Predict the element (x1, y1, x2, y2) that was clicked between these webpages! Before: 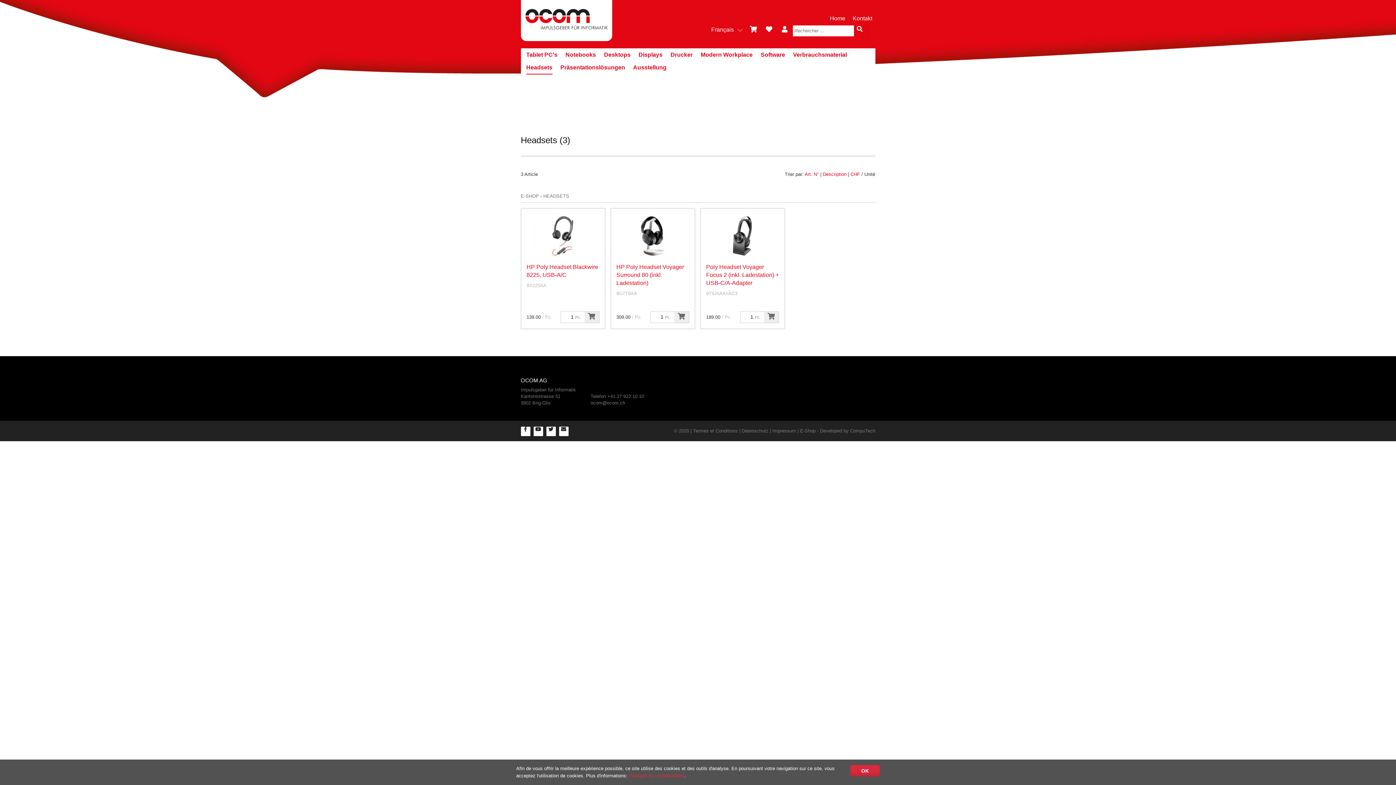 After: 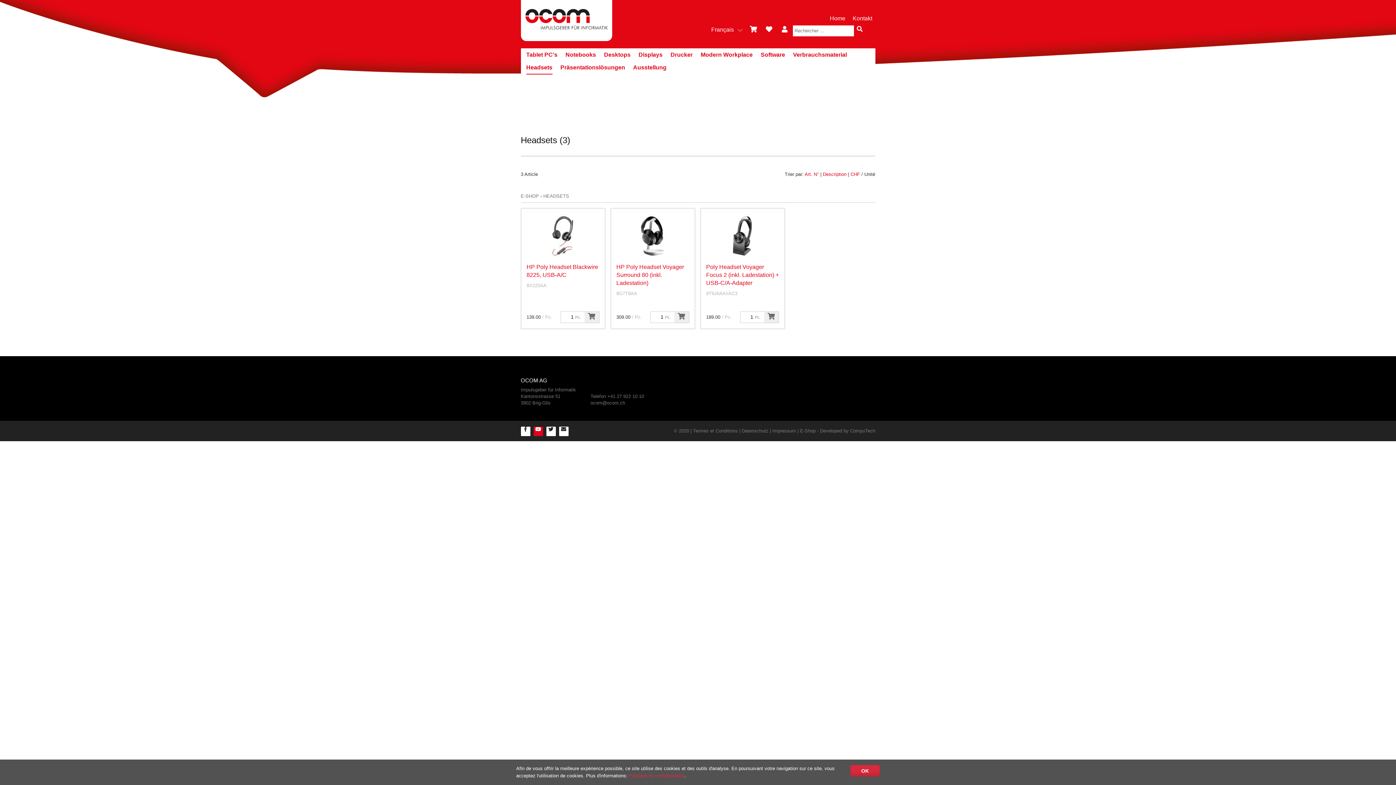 Action: bbox: (533, 426, 543, 436)